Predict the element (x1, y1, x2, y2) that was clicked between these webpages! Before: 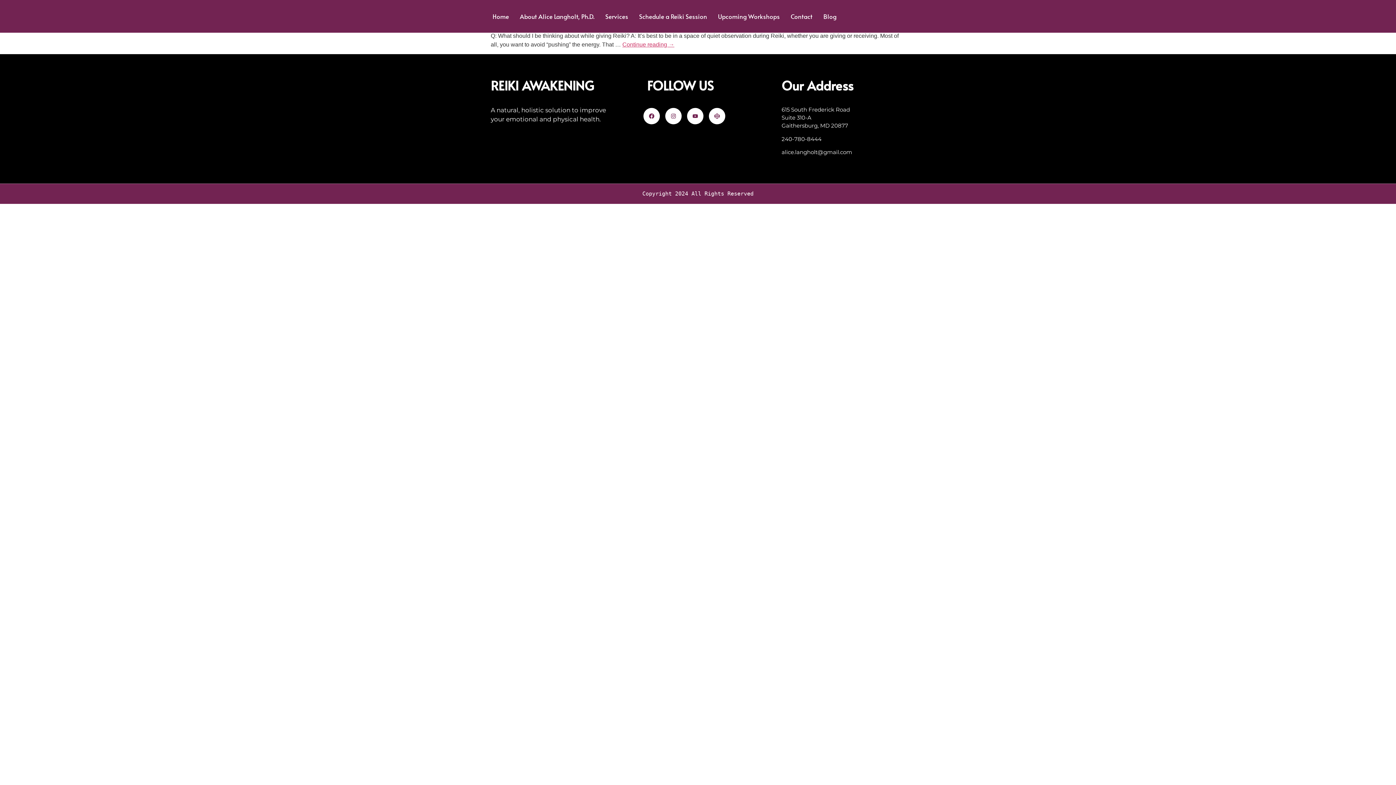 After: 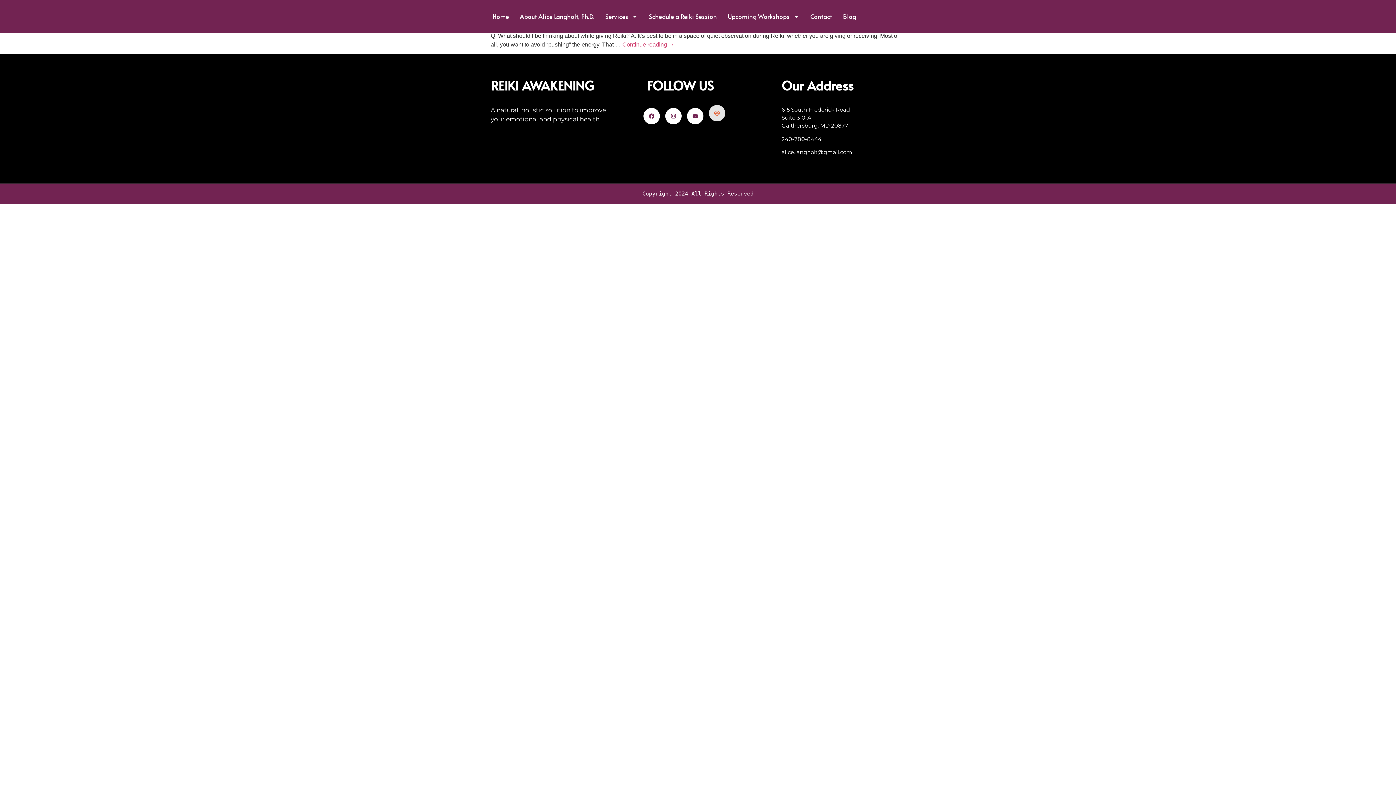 Action: bbox: (709, 108, 725, 124) label: Codepen